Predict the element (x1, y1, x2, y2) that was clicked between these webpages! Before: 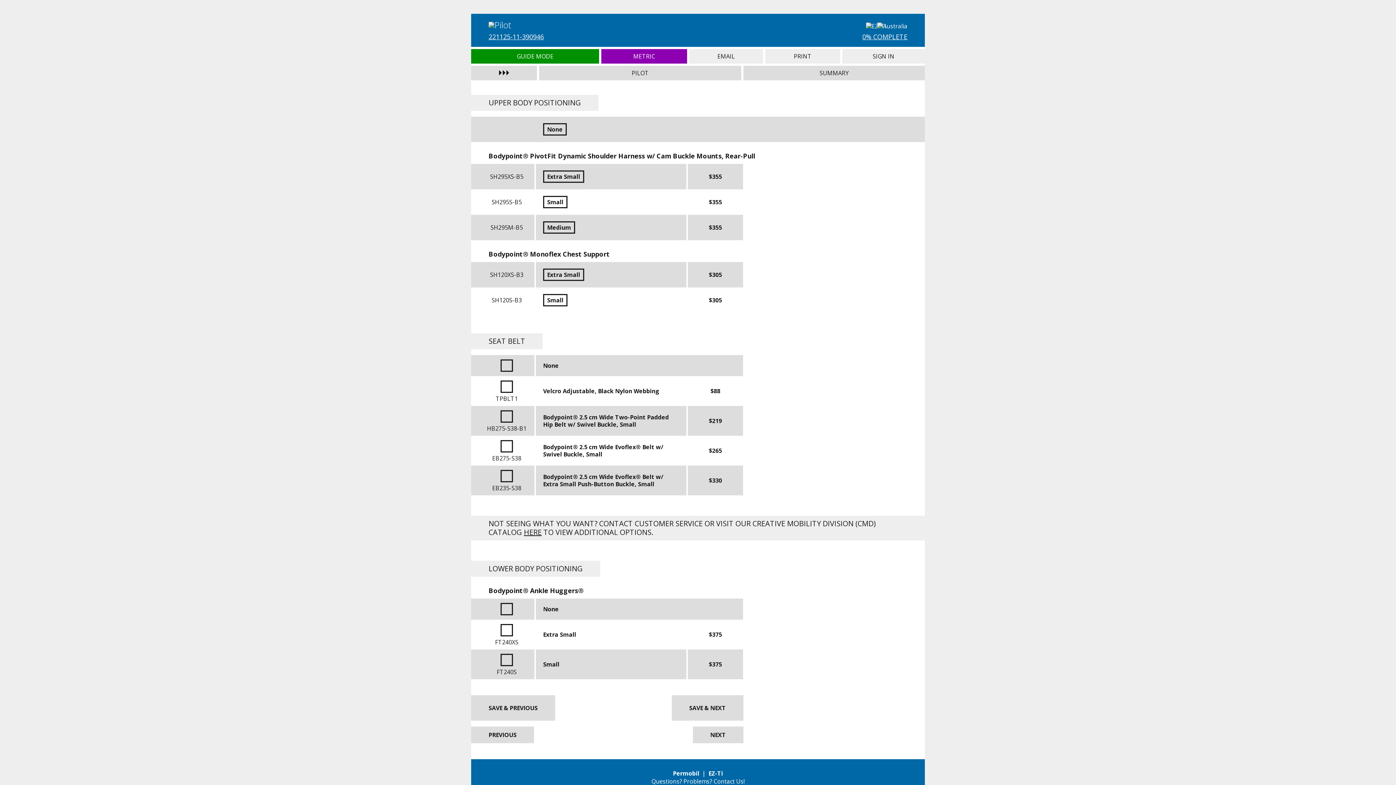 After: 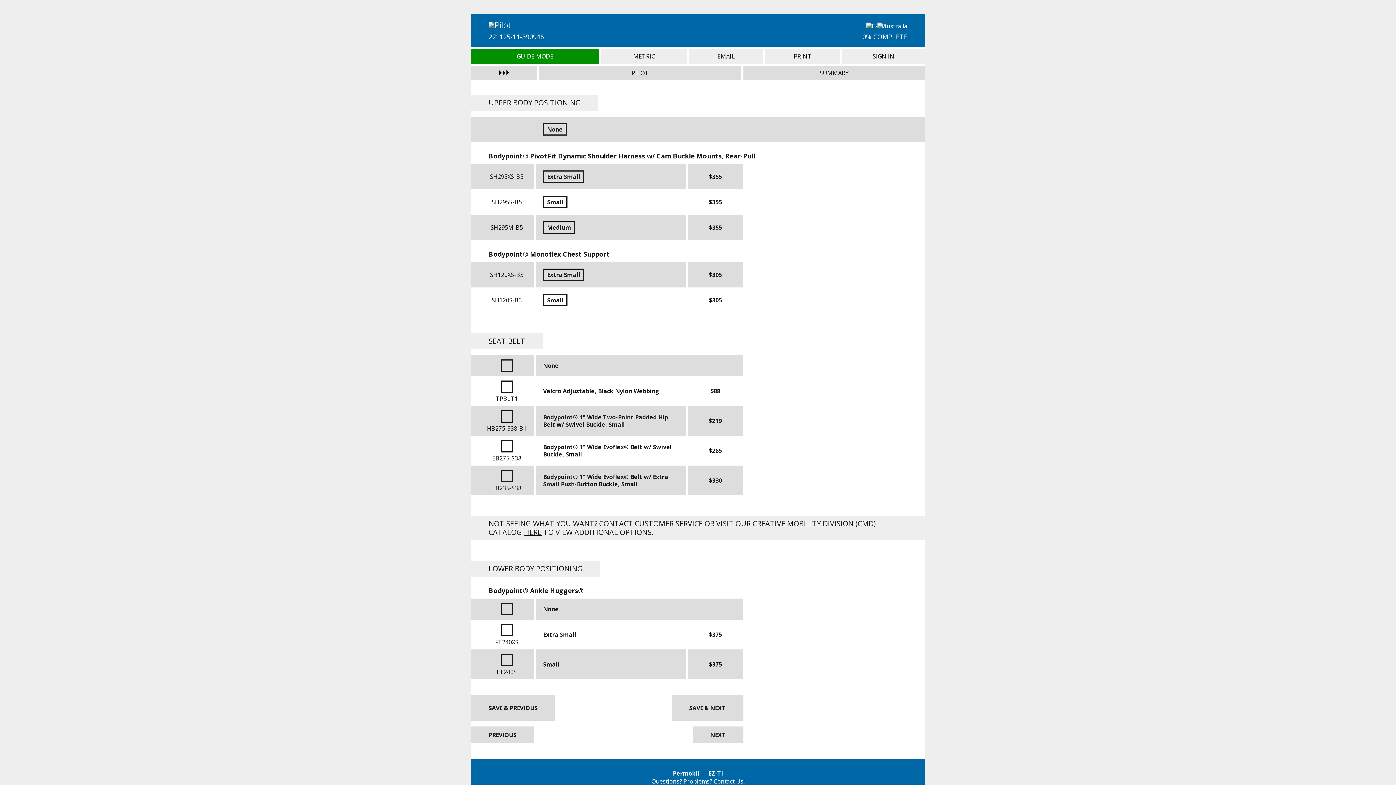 Action: label: METRIC bbox: (601, 49, 687, 63)